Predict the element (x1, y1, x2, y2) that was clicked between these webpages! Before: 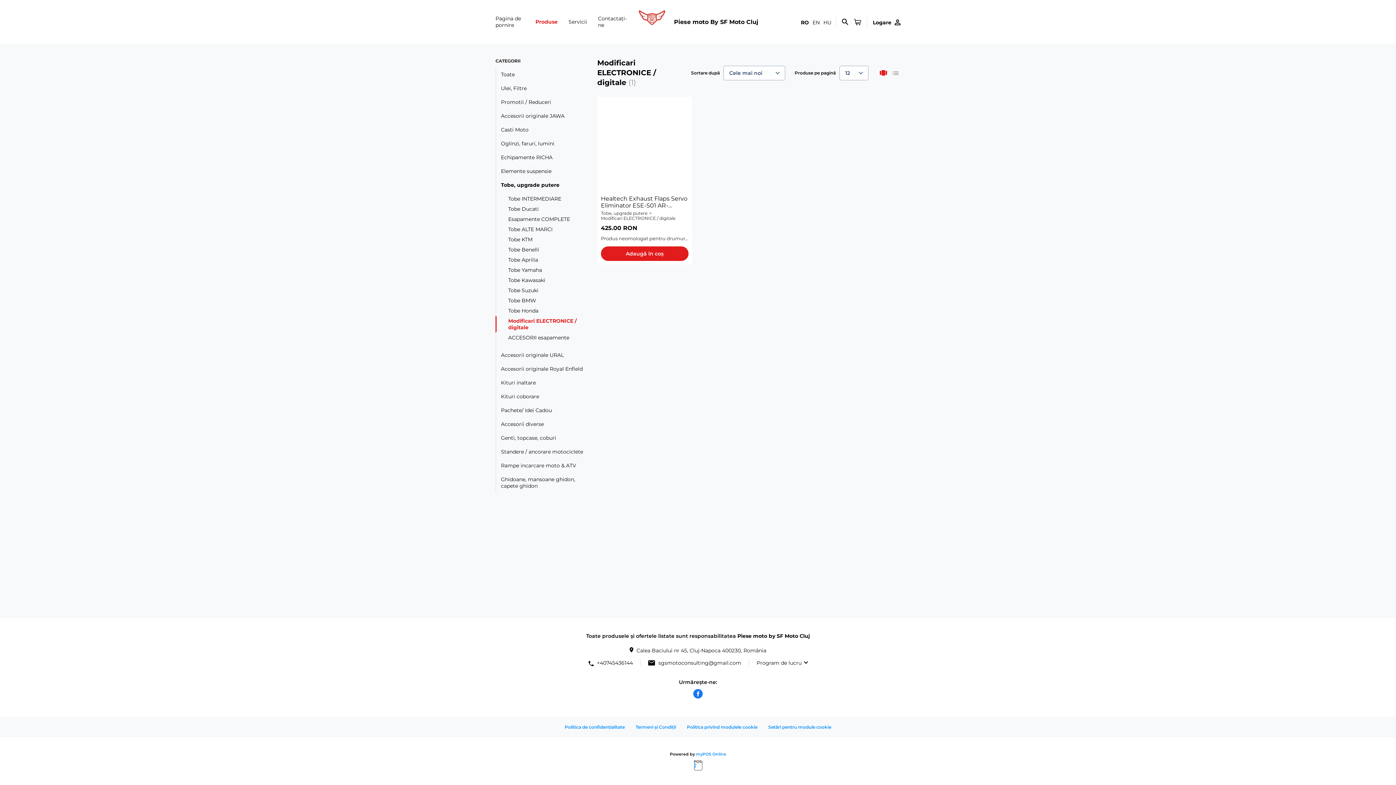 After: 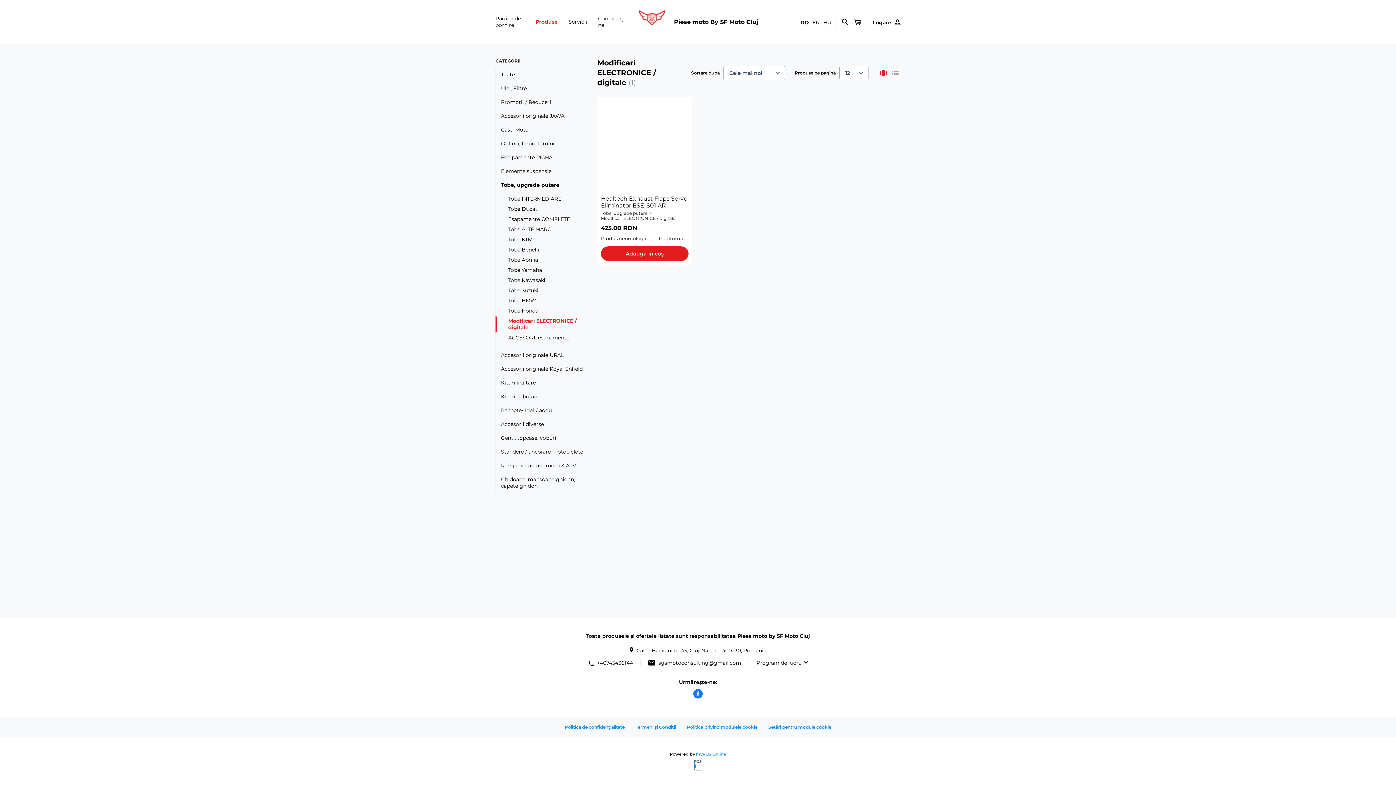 Action: label: RO bbox: (801, 19, 809, 25)